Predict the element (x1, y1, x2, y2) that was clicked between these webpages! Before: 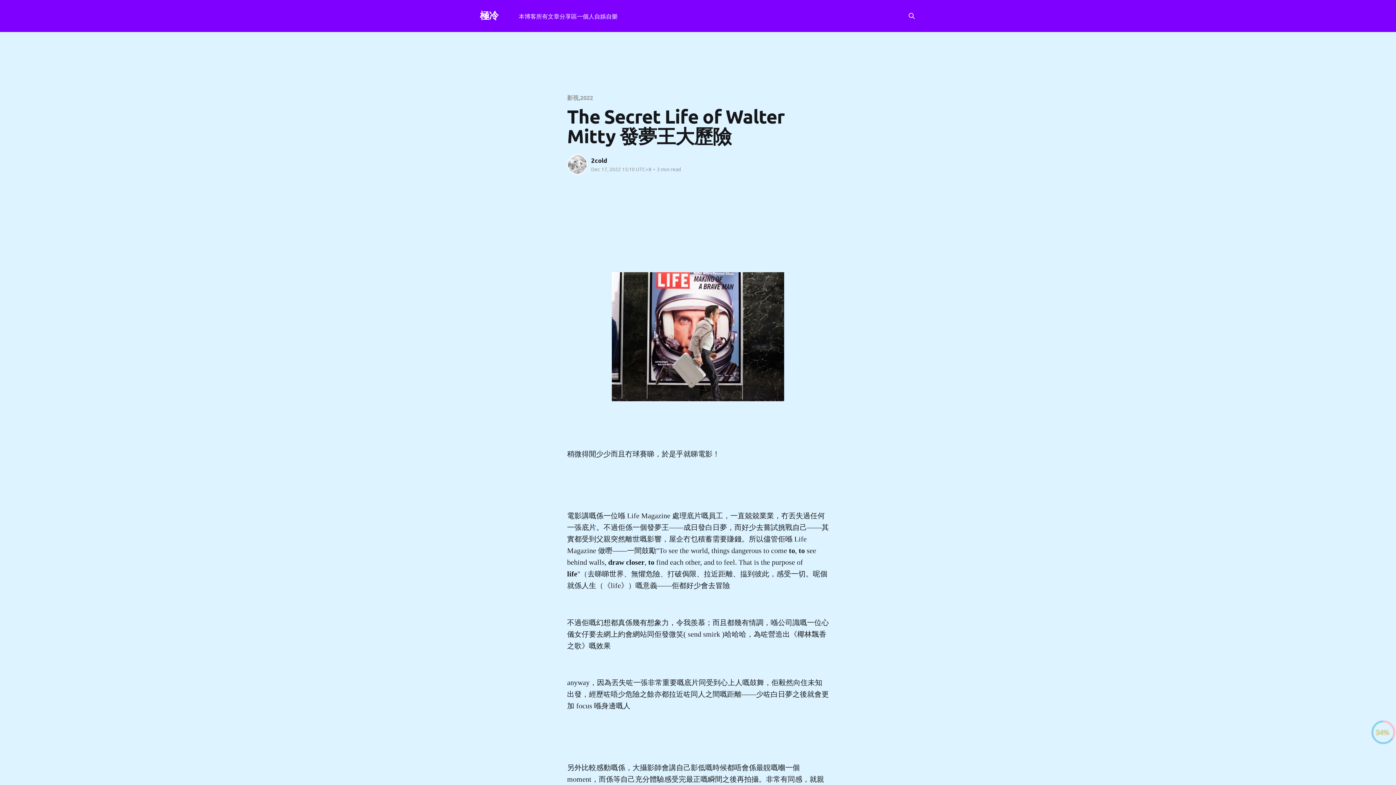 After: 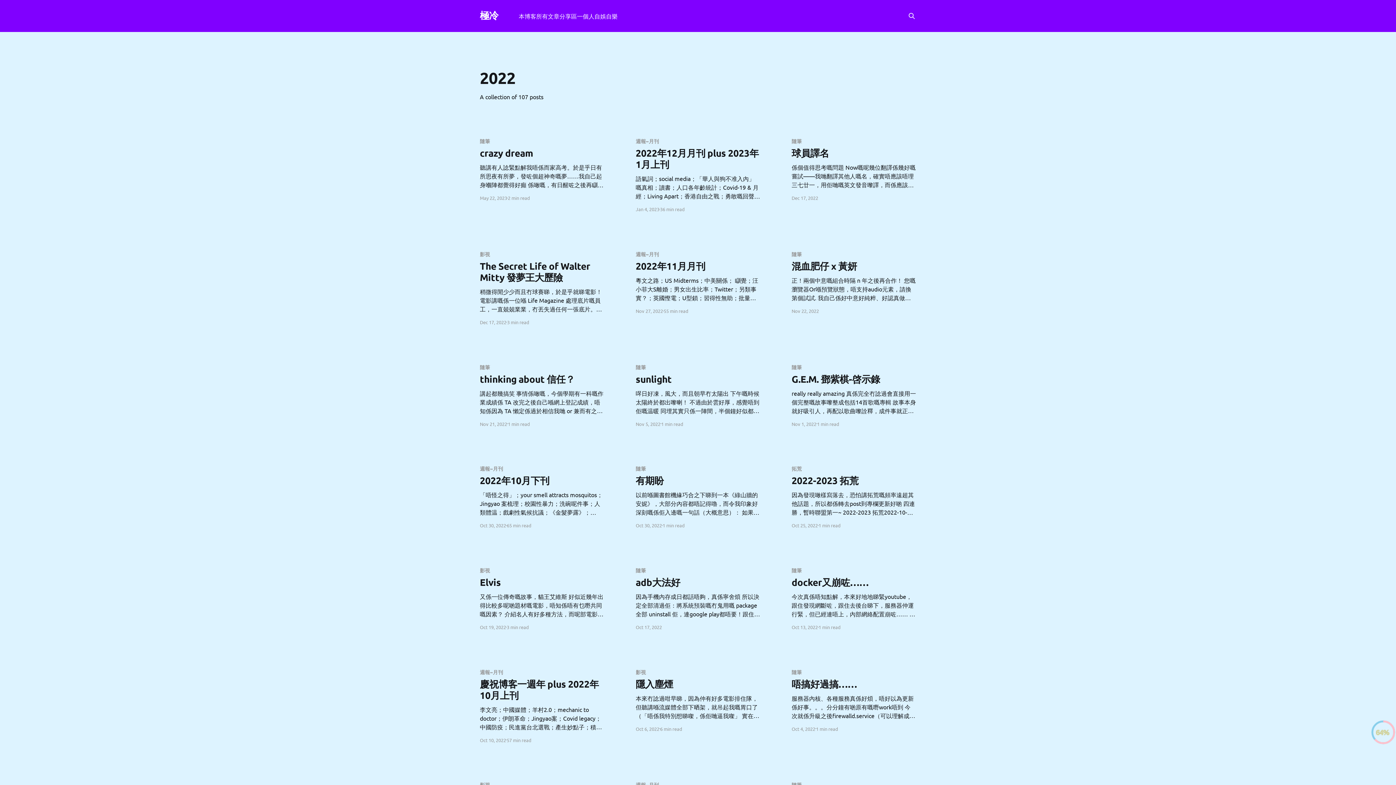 Action: bbox: (580, 94, 593, 100) label: 2022